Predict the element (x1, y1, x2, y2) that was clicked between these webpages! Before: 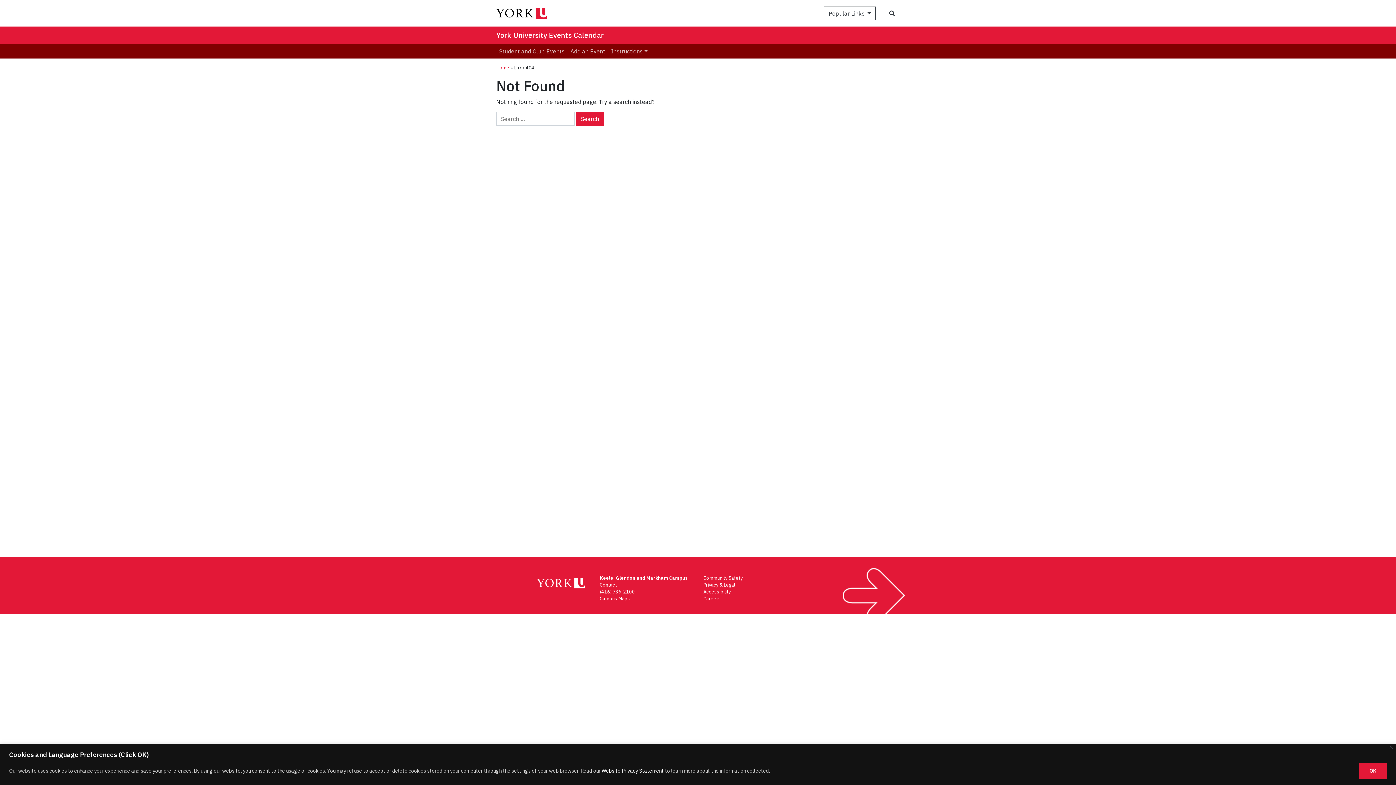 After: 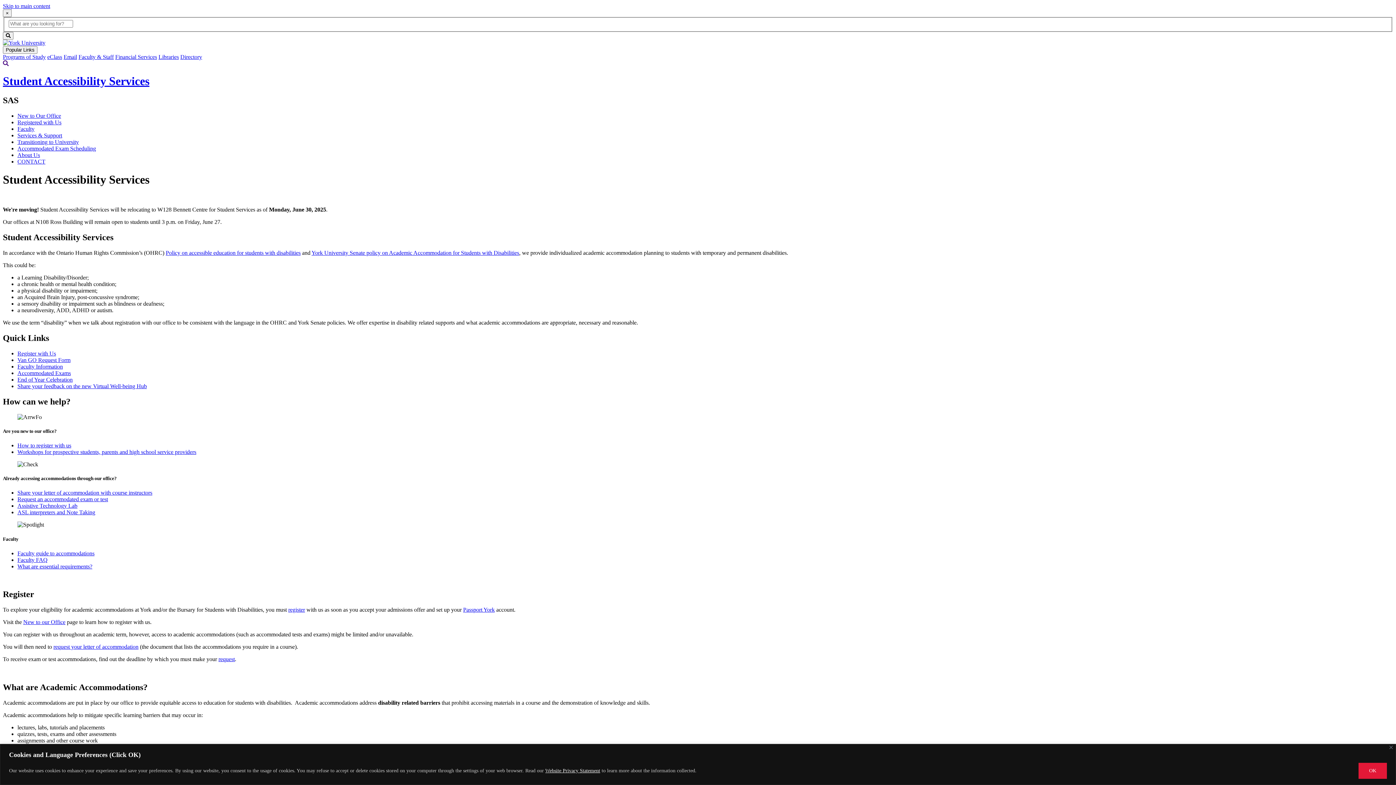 Action: bbox: (703, 589, 730, 595) label: Accessibility